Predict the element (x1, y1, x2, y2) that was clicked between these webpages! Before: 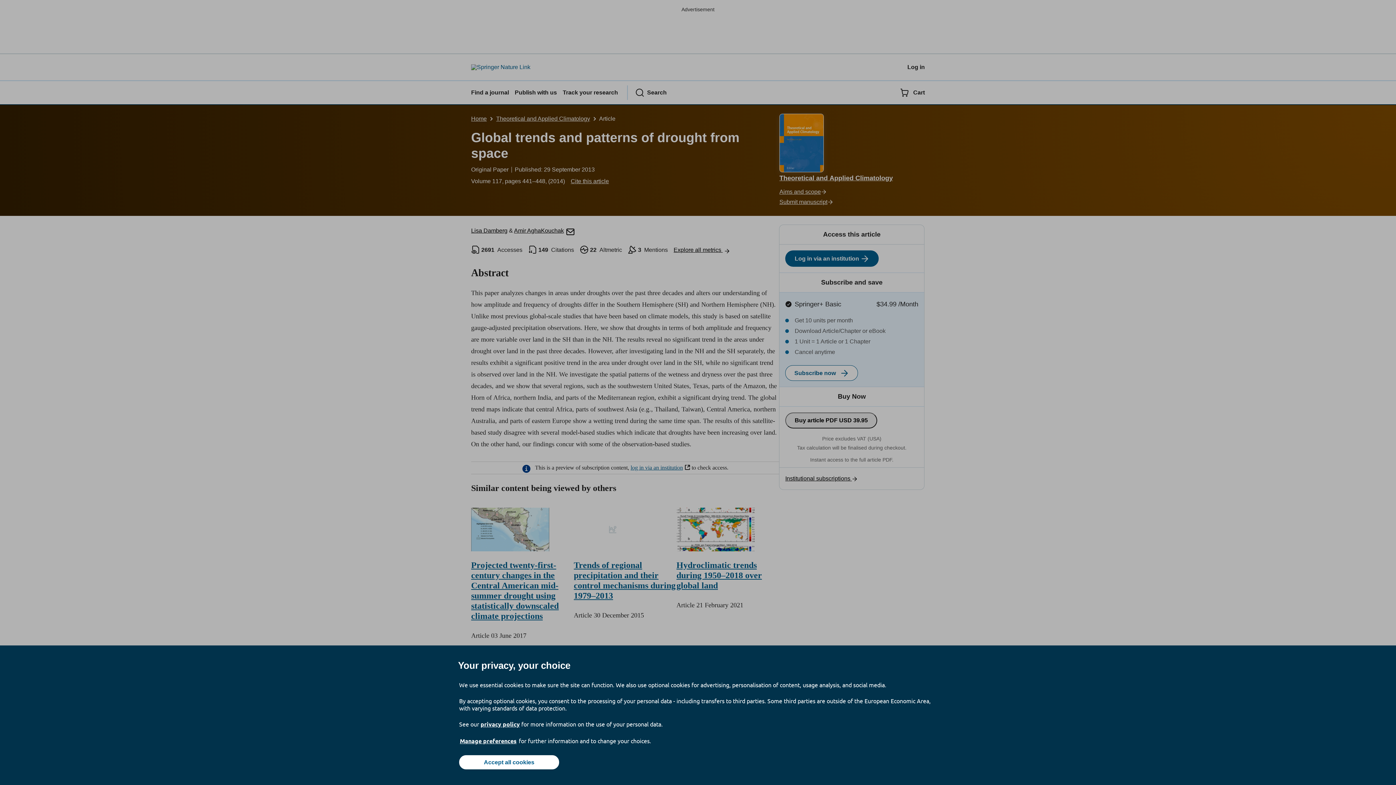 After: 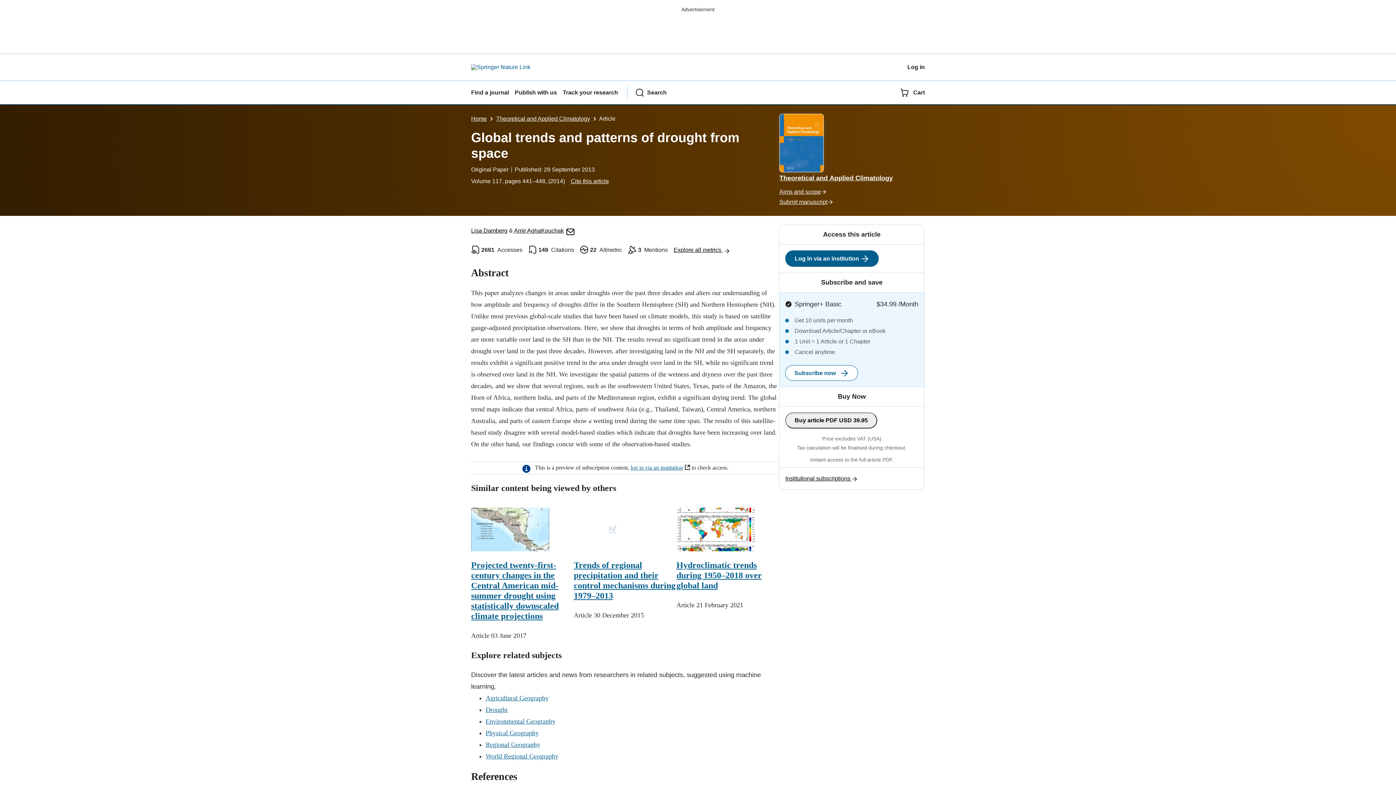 Action: bbox: (459, 755, 559, 769) label: Accept all cookies